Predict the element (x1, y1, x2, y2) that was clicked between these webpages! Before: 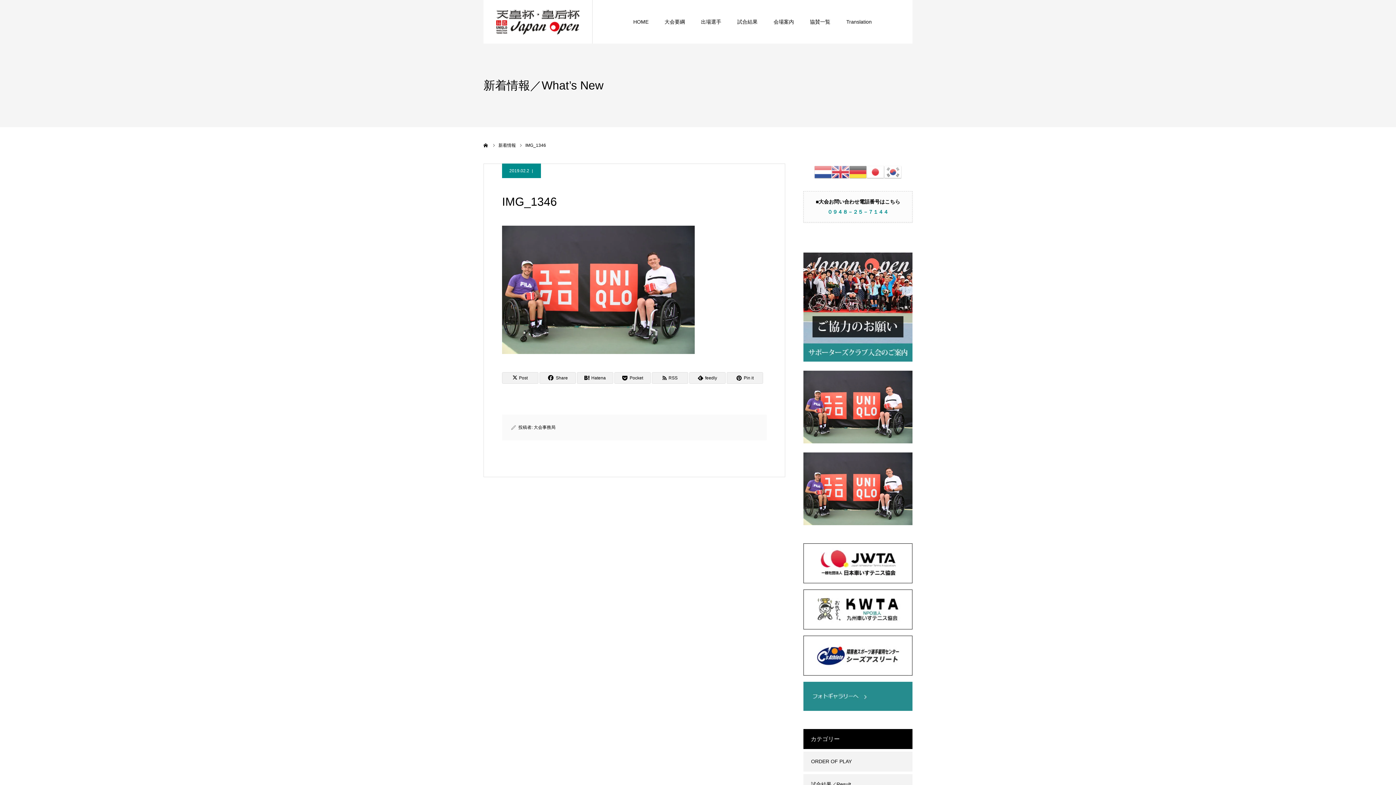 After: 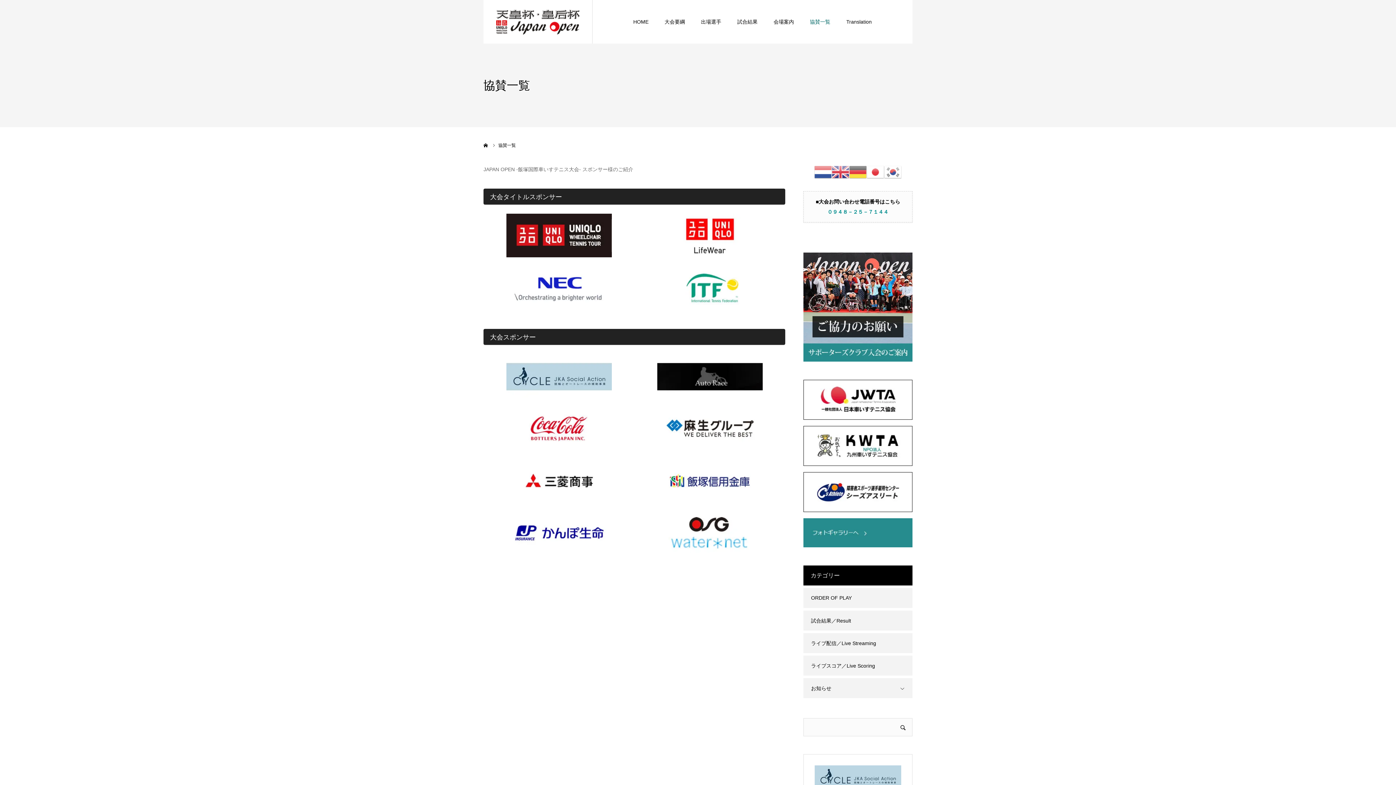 Action: bbox: (810, 0, 830, 43) label: 協賛一覧